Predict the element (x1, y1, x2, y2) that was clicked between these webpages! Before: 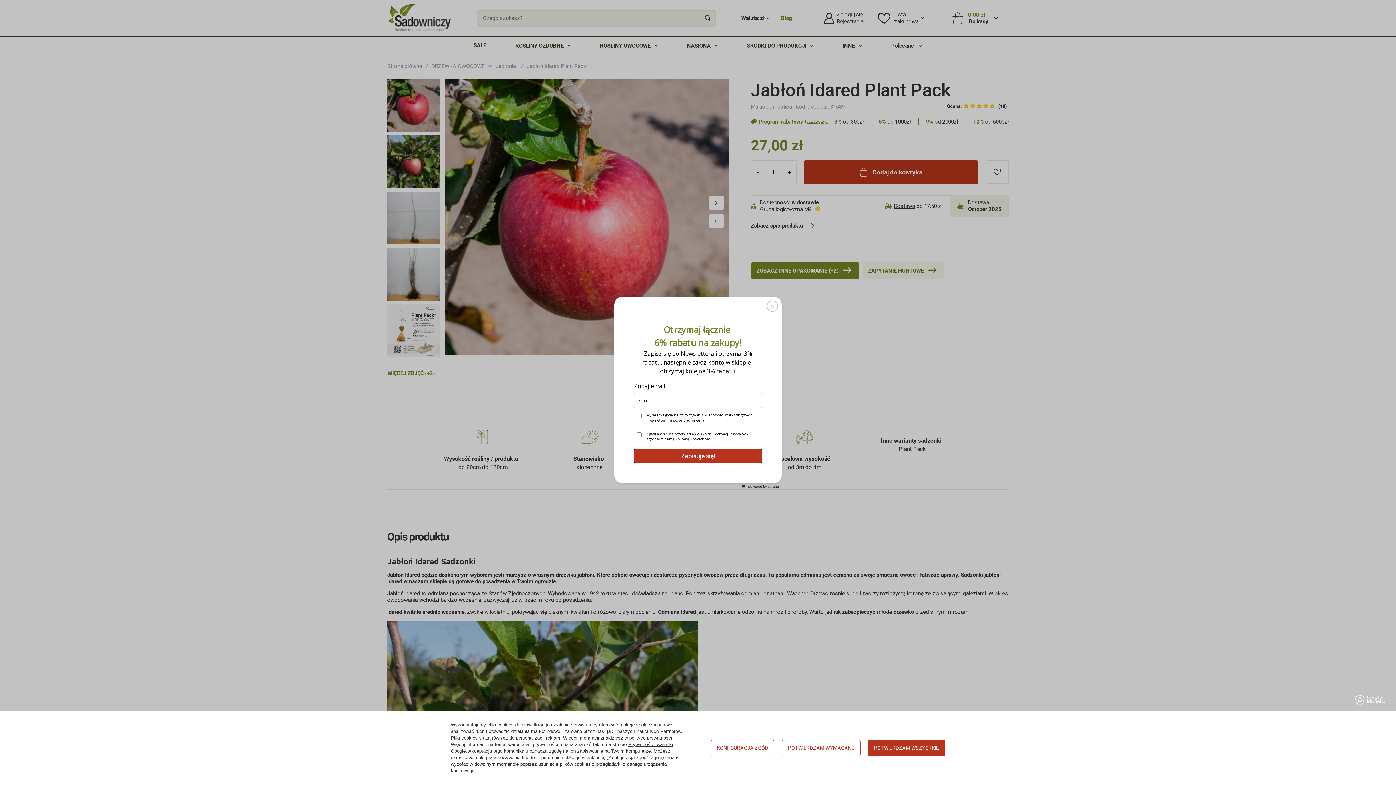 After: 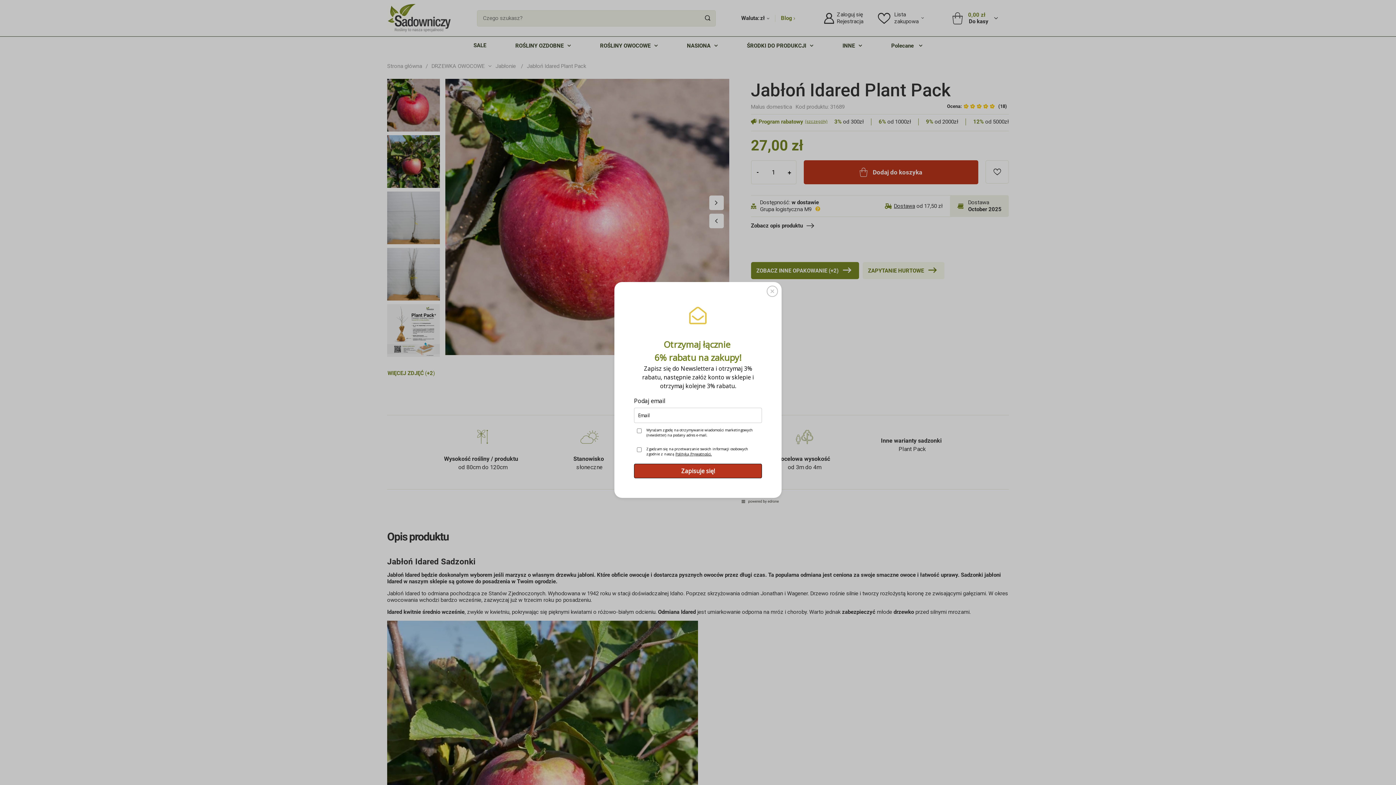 Action: bbox: (867, 740, 945, 756) label: POTWIERDZAM WSZYSTKIE